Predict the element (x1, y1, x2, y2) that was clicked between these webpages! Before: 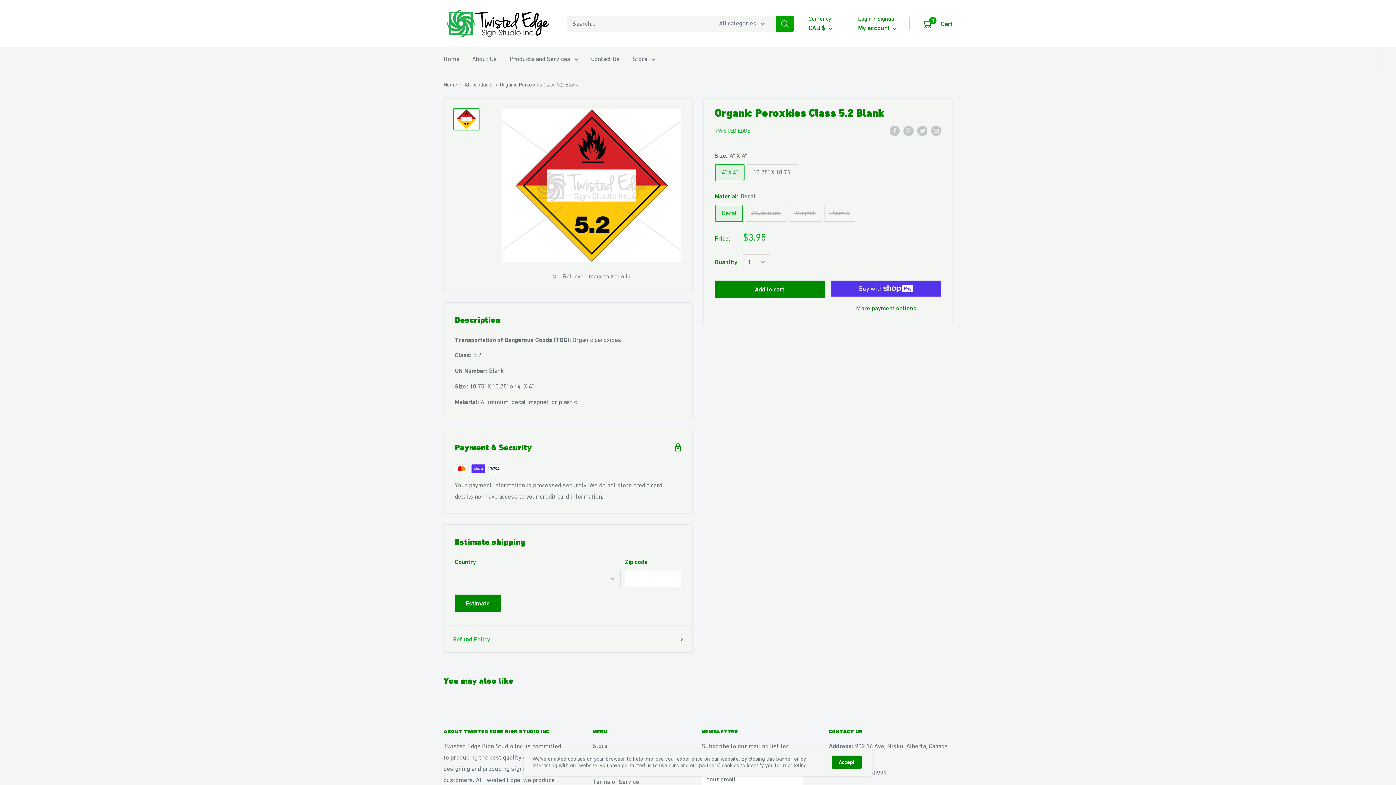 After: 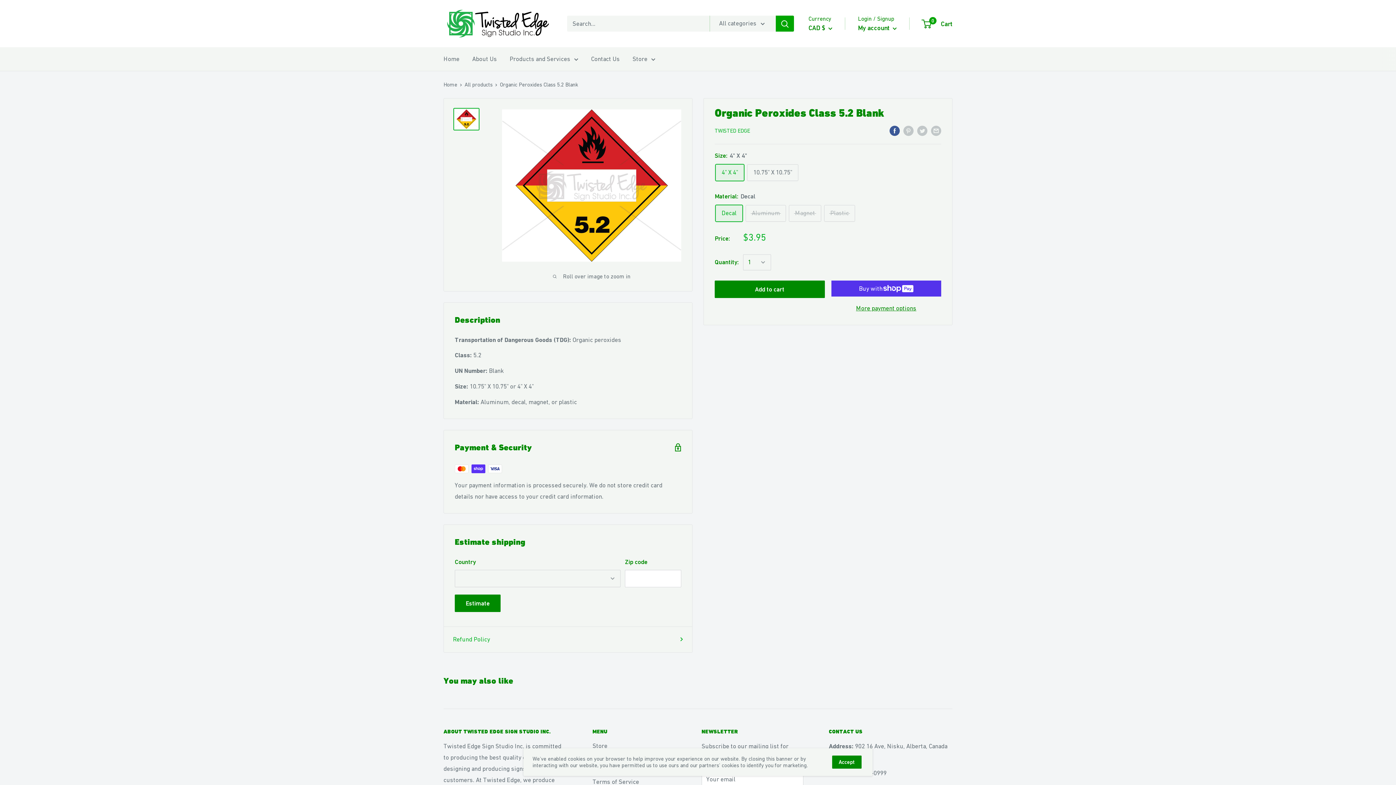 Action: label: Share on Facebook bbox: (889, 124, 900, 136)